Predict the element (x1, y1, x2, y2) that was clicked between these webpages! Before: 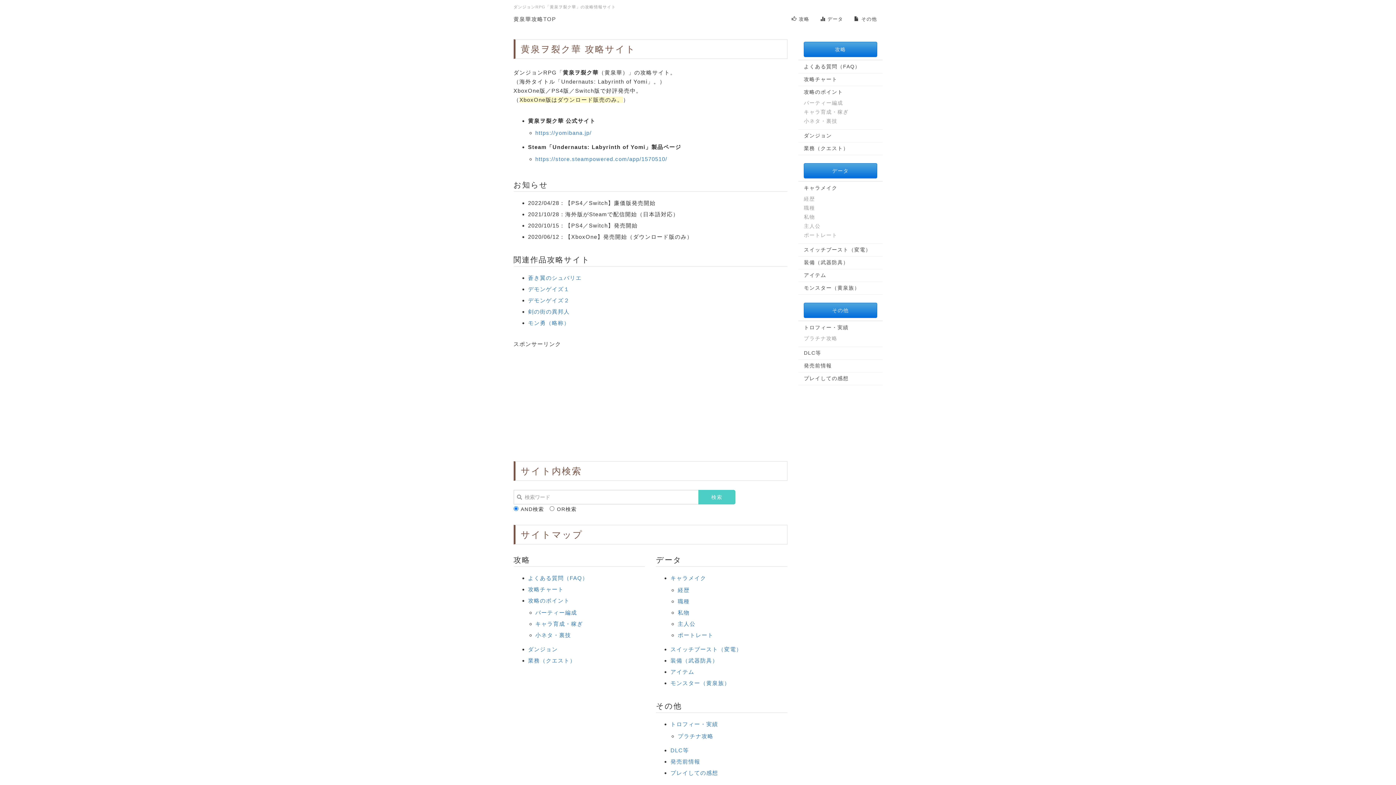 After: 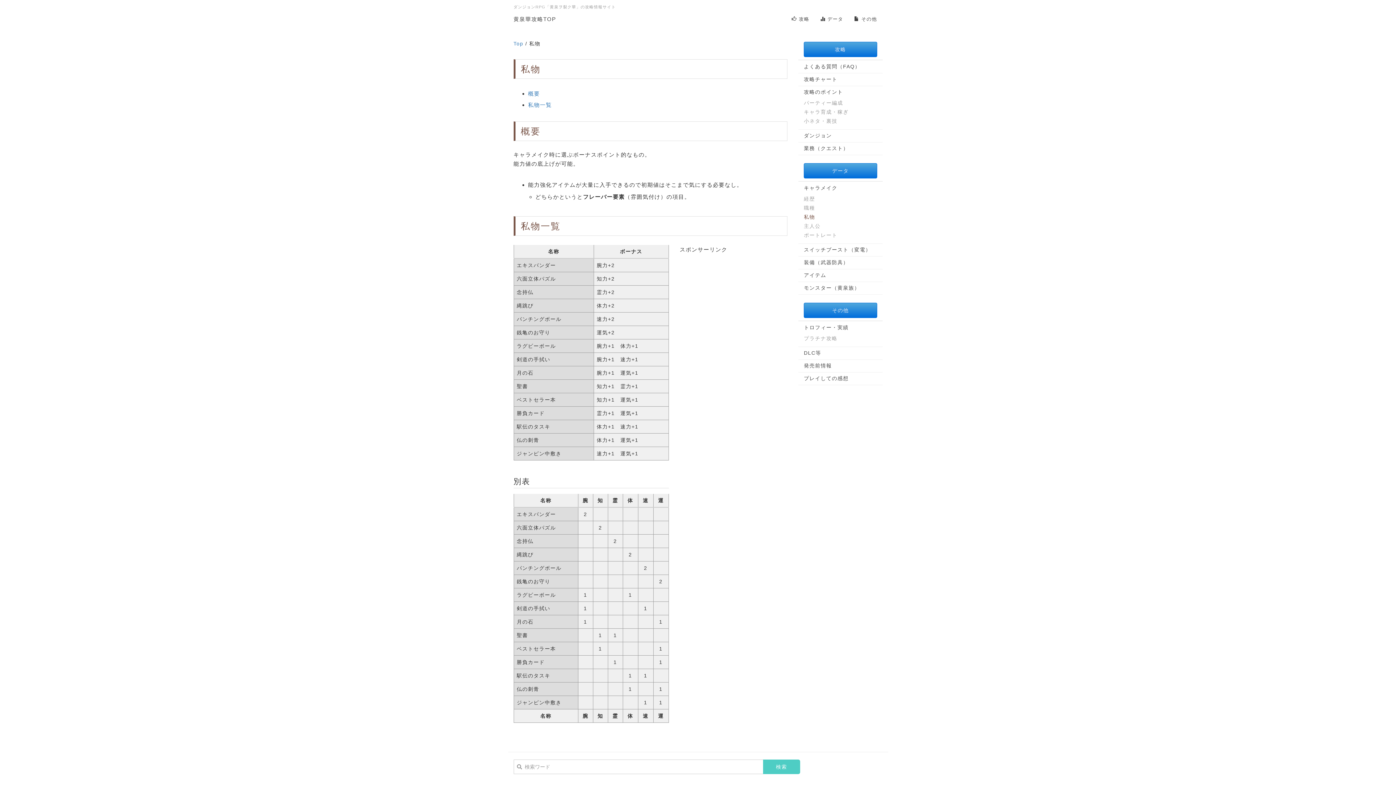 Action: bbox: (804, 212, 877, 221) label: 私物